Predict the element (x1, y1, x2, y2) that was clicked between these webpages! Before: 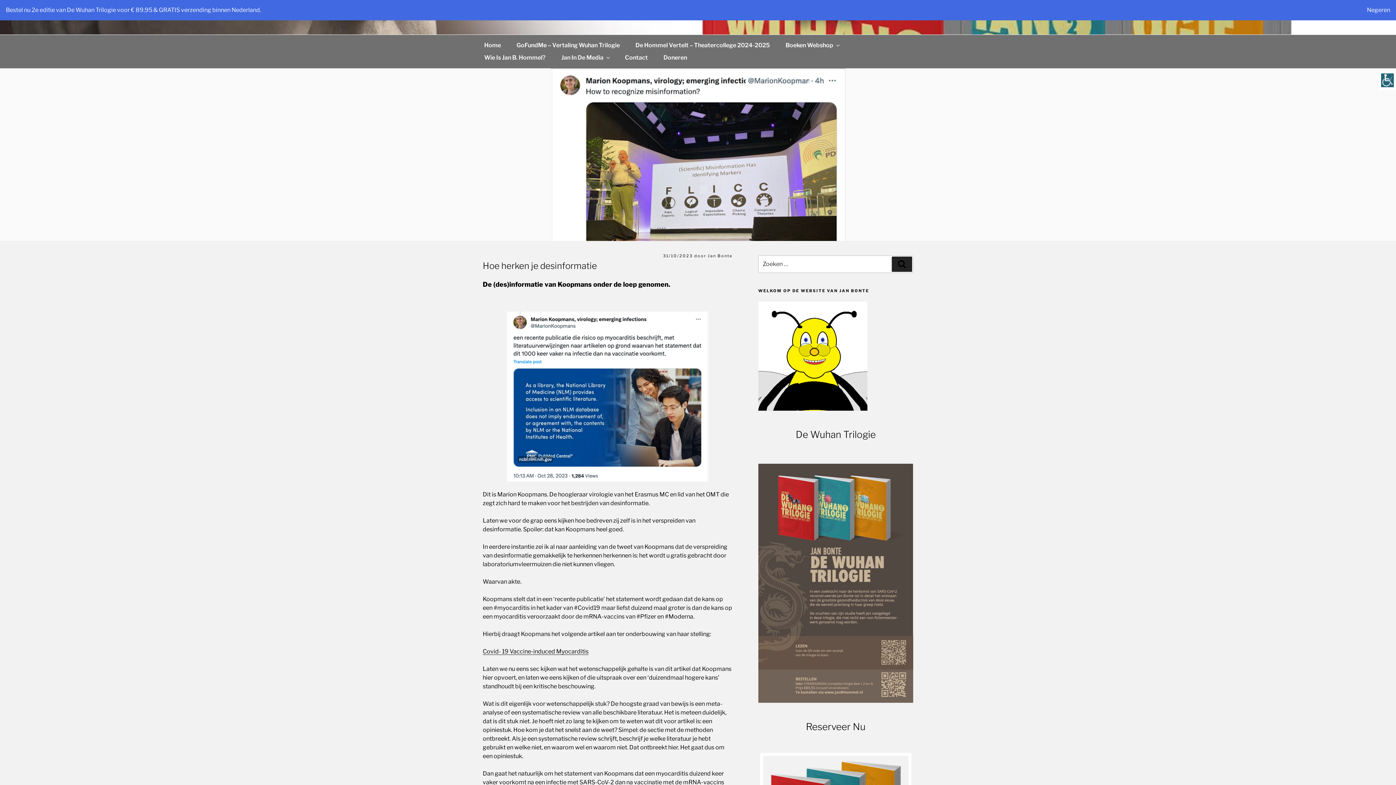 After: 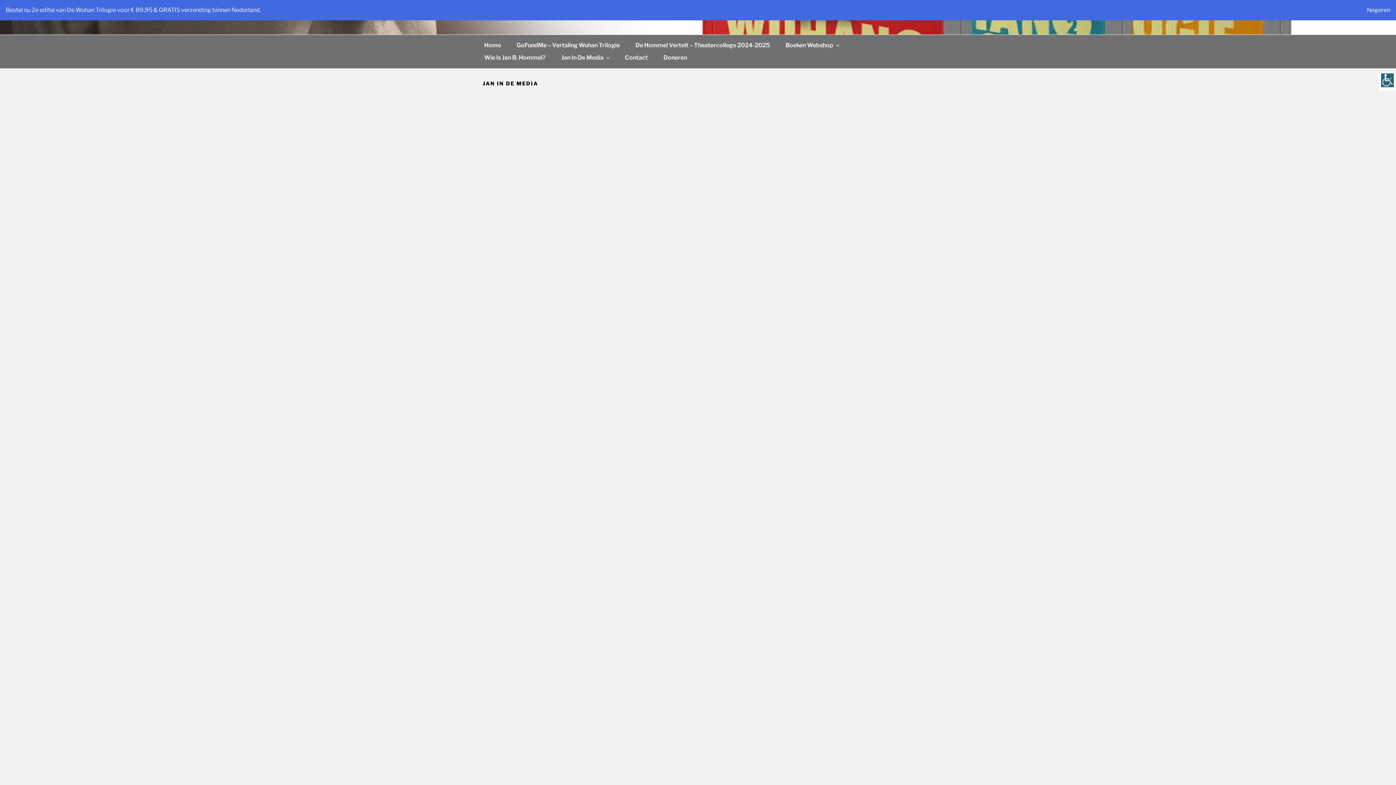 Action: bbox: (554, 51, 616, 64) label: Jan In De Media